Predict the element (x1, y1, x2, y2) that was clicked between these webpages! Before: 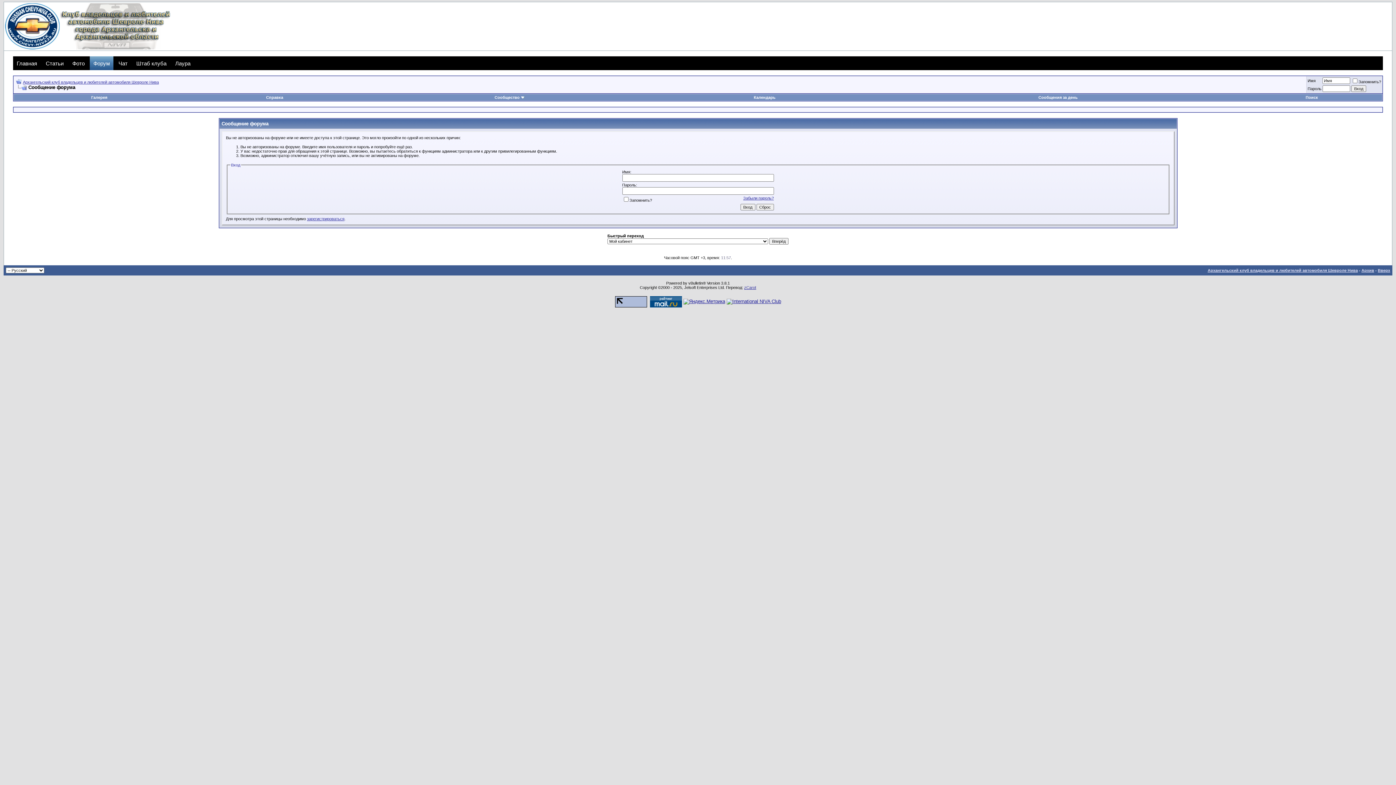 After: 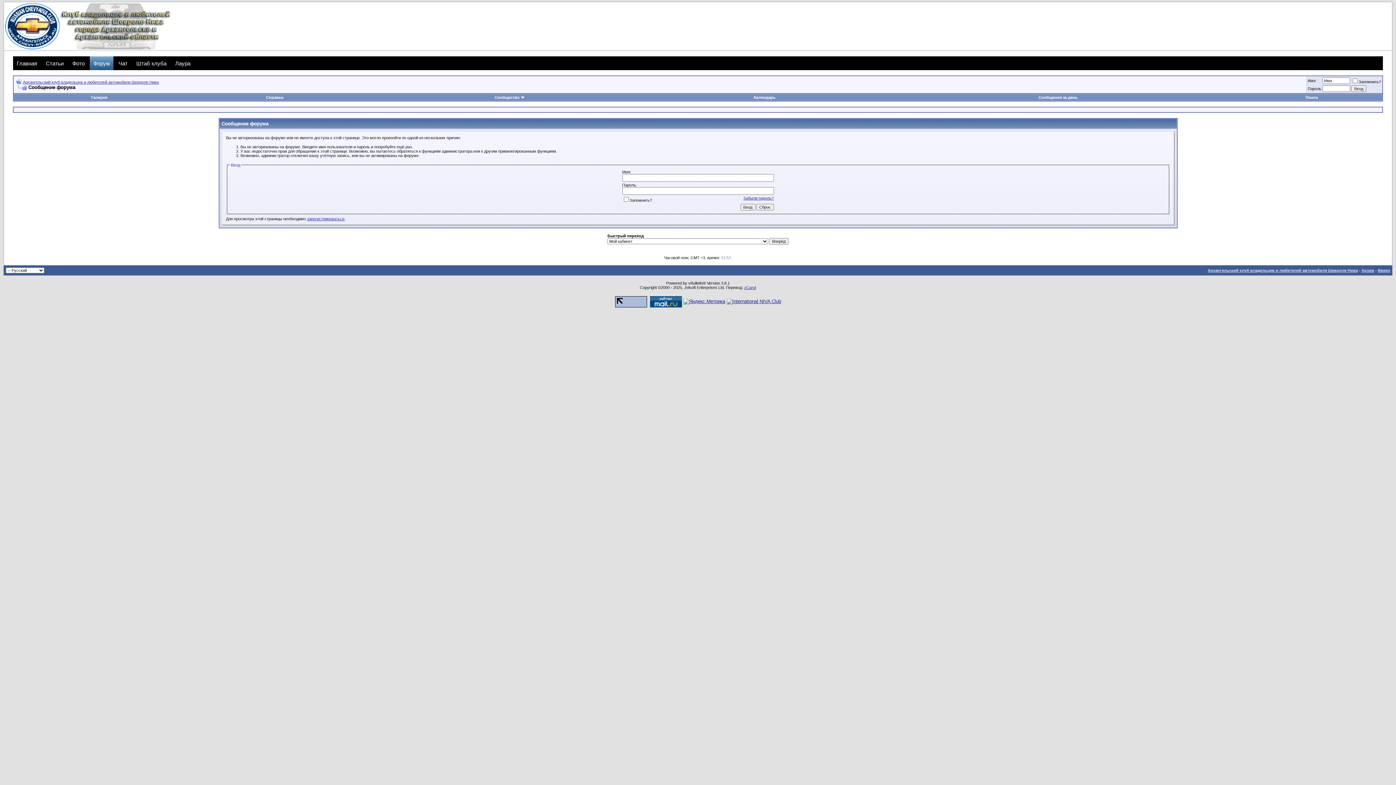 Action: bbox: (615, 303, 647, 308)